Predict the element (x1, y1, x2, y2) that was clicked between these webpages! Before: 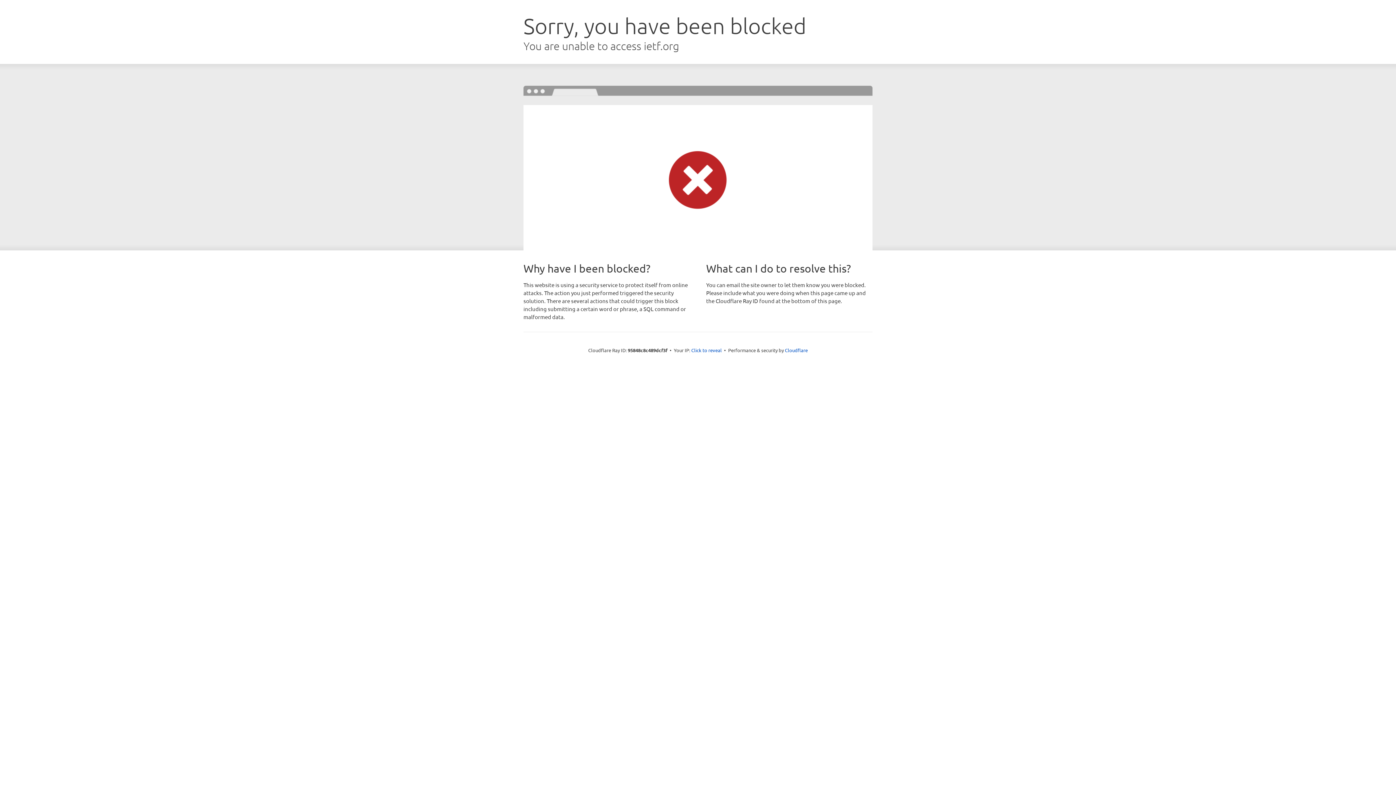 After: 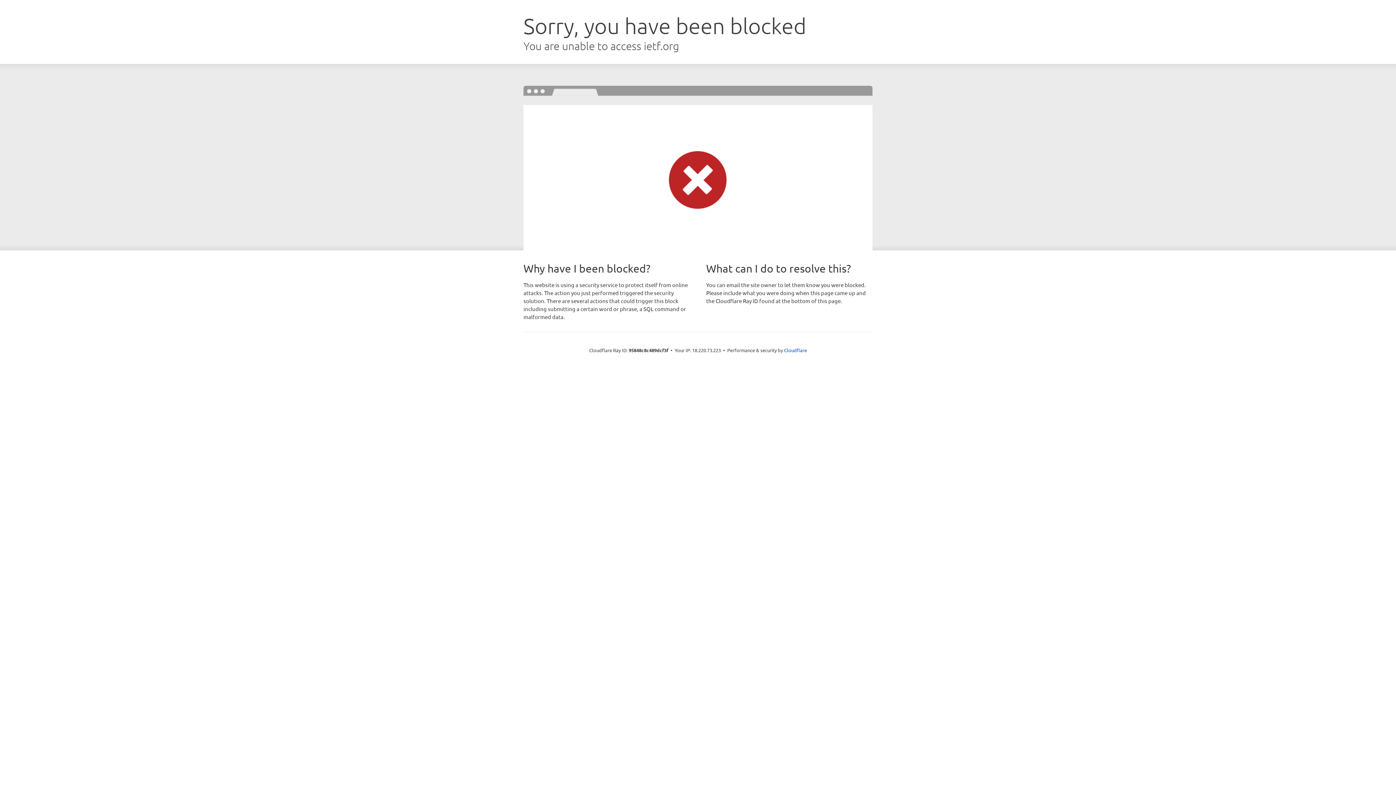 Action: label: Click to reveal bbox: (691, 346, 722, 353)